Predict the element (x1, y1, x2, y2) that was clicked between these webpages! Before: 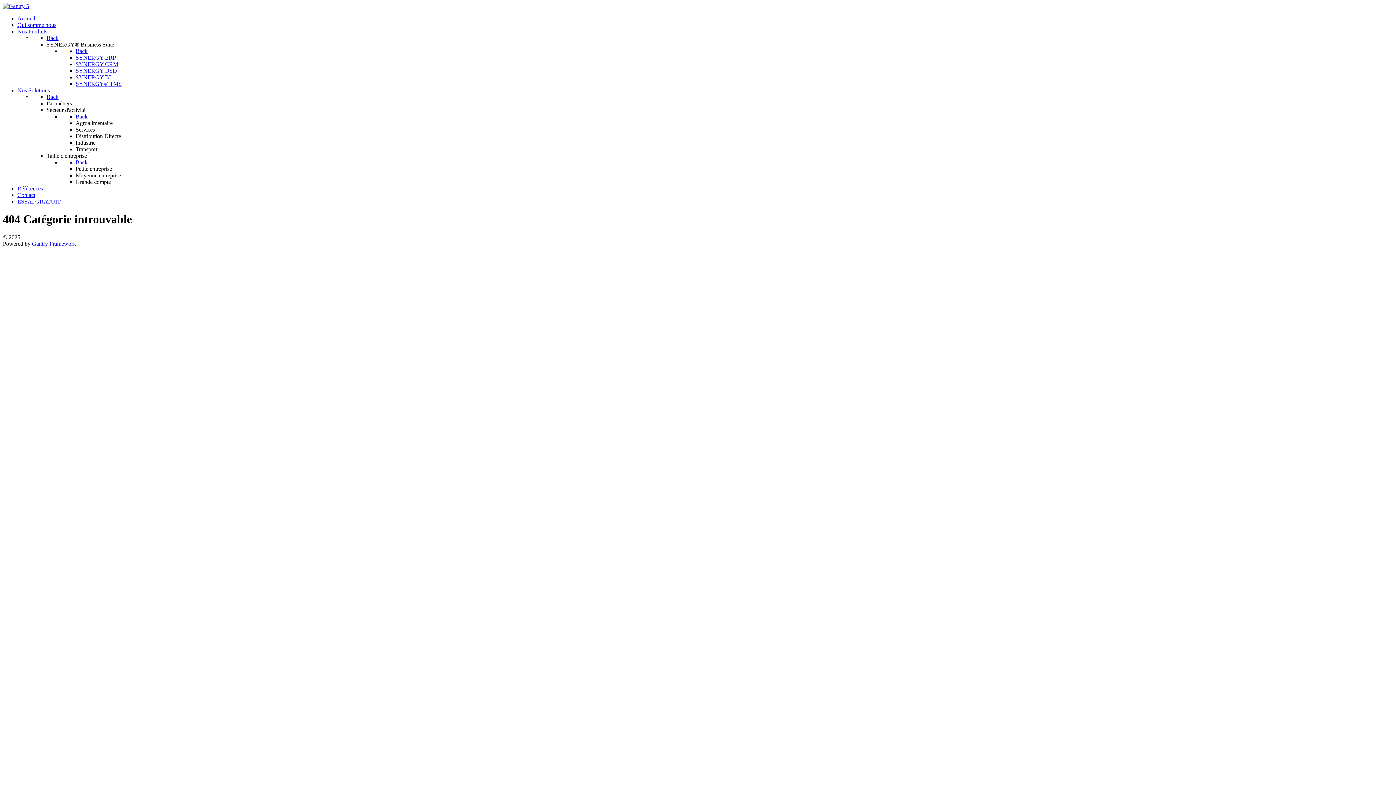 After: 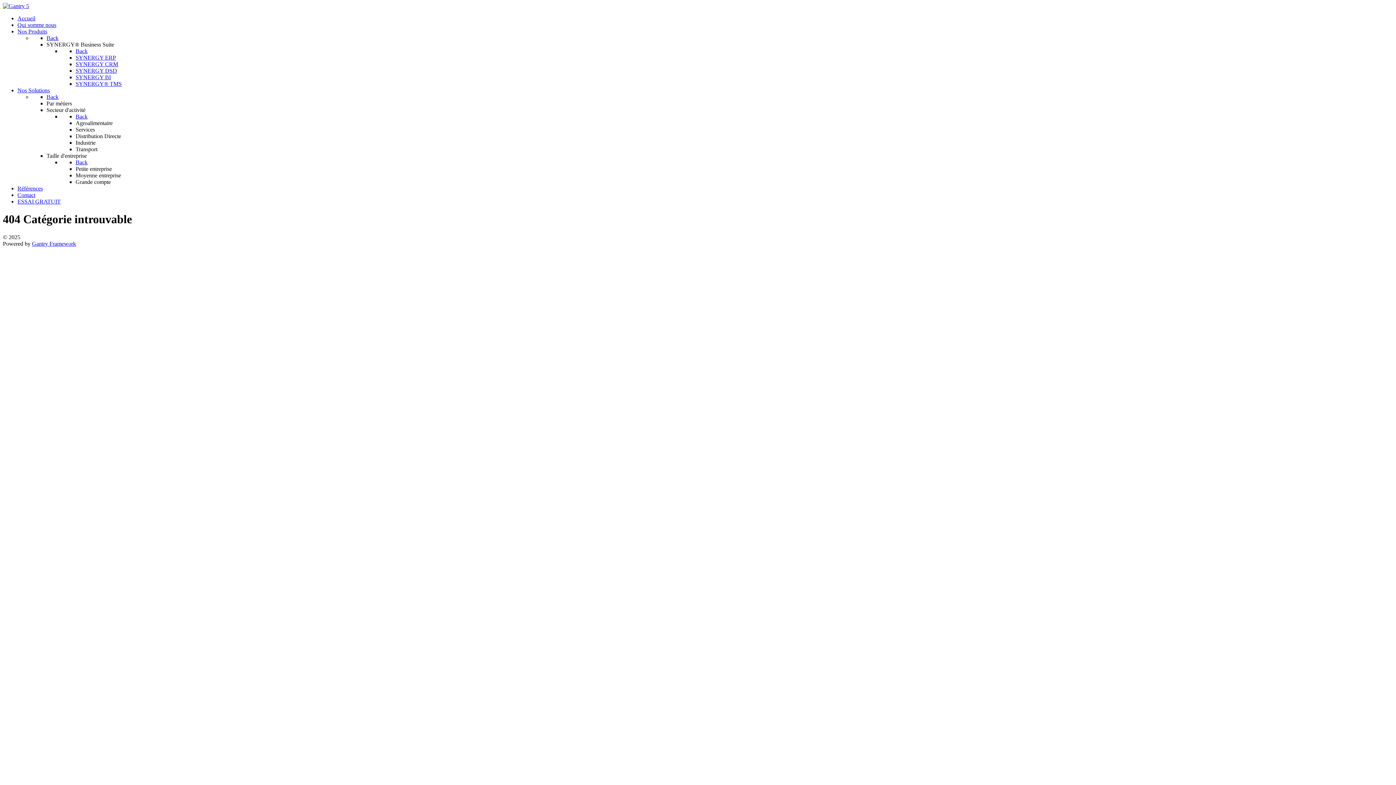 Action: bbox: (75, 113, 87, 119) label: Back